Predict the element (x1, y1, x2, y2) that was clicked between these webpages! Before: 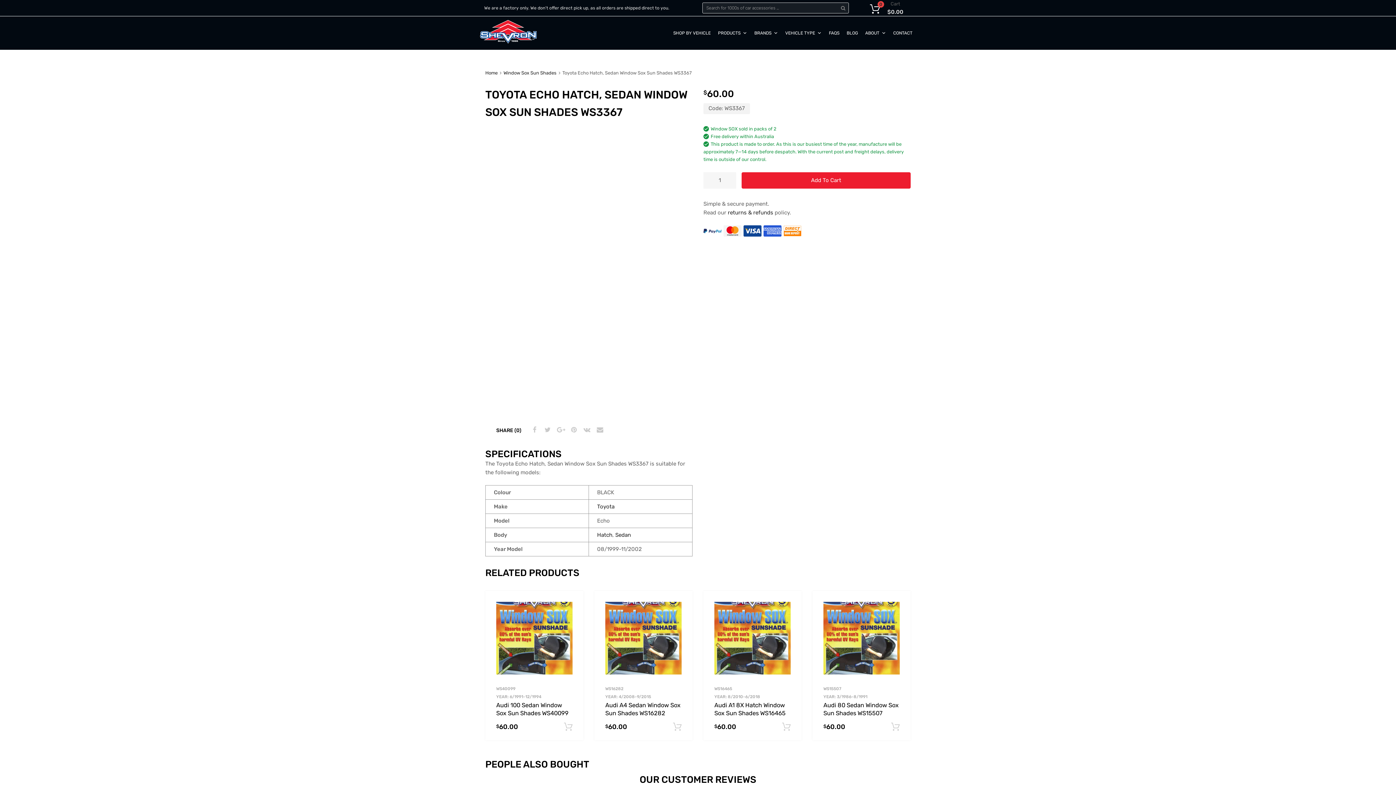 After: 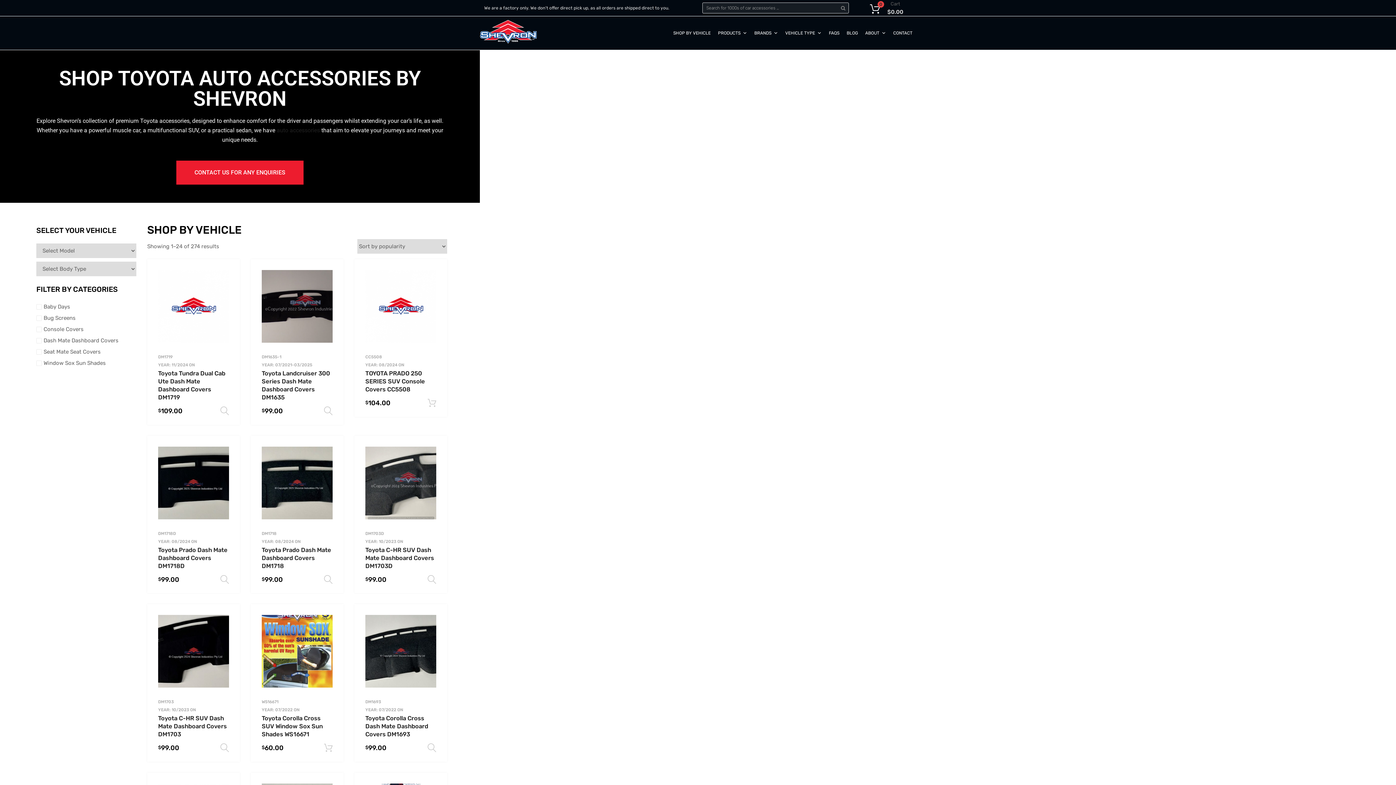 Action: label: Toyota bbox: (597, 503, 614, 510)